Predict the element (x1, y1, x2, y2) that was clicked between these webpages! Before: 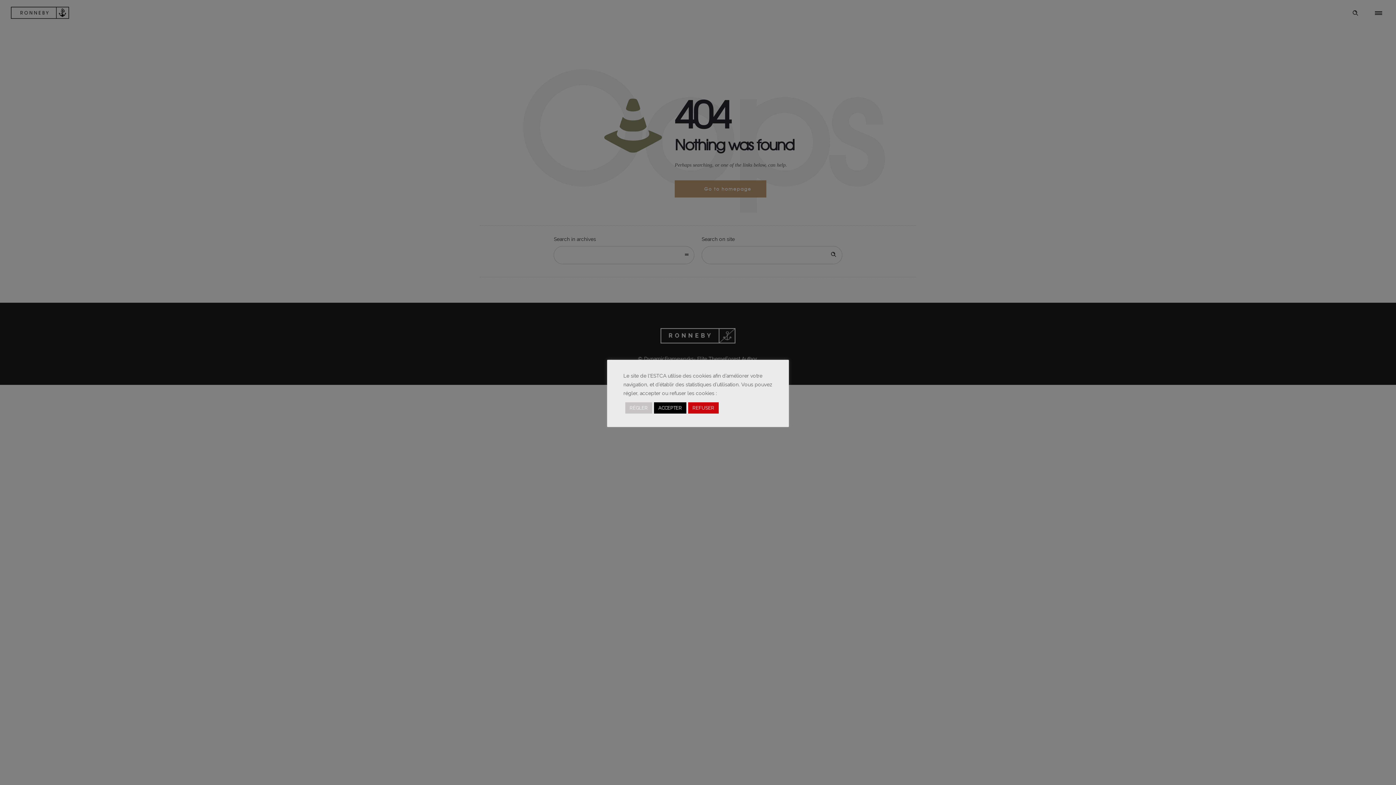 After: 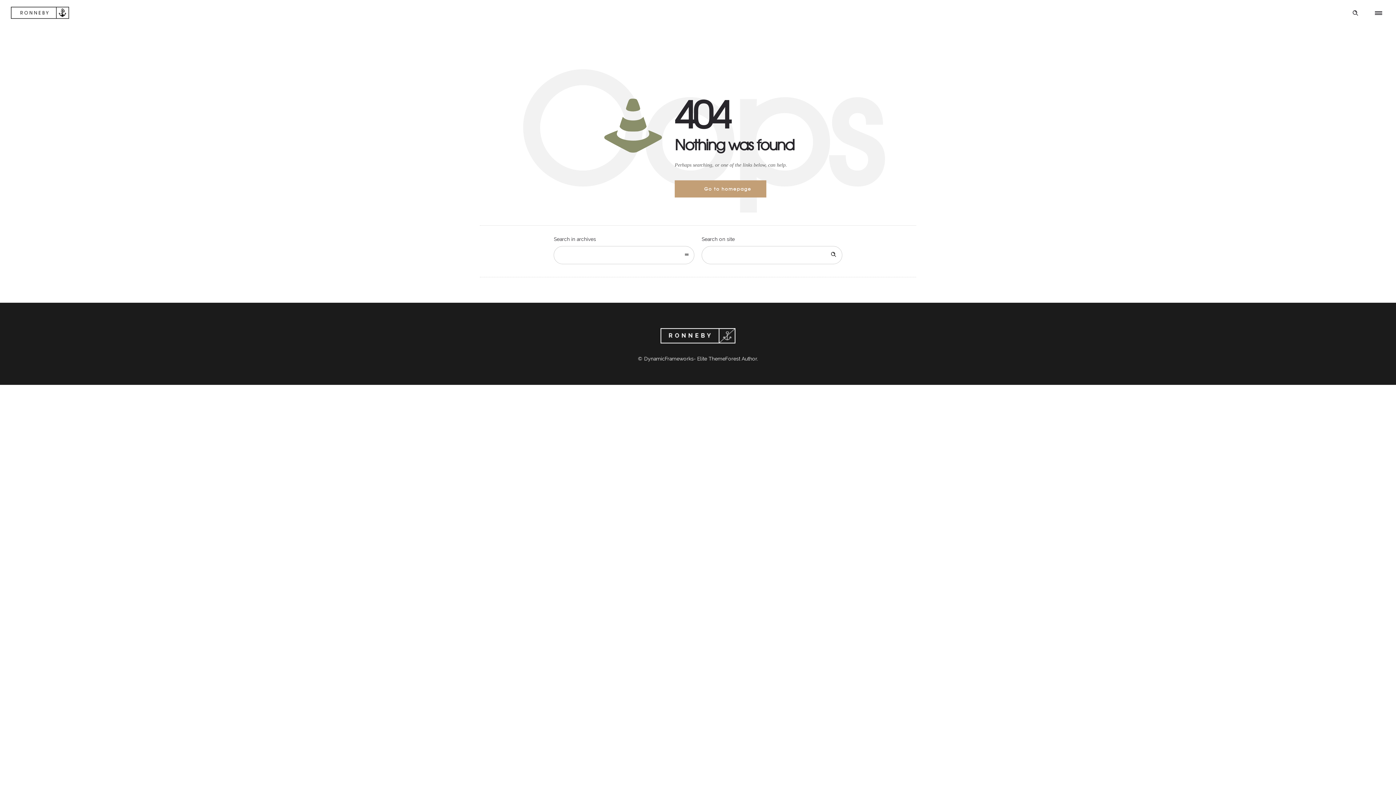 Action: bbox: (654, 402, 686, 413) label: ACCEPTER